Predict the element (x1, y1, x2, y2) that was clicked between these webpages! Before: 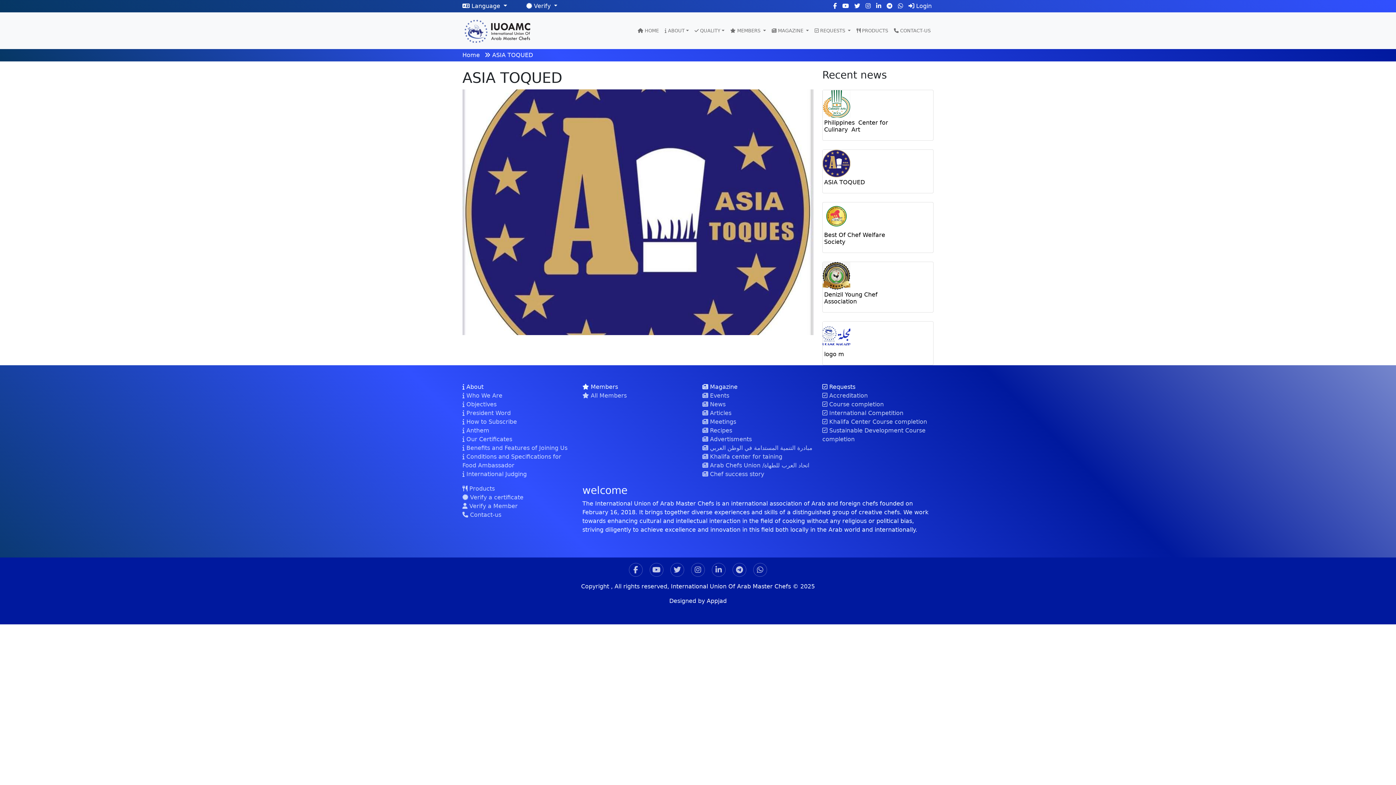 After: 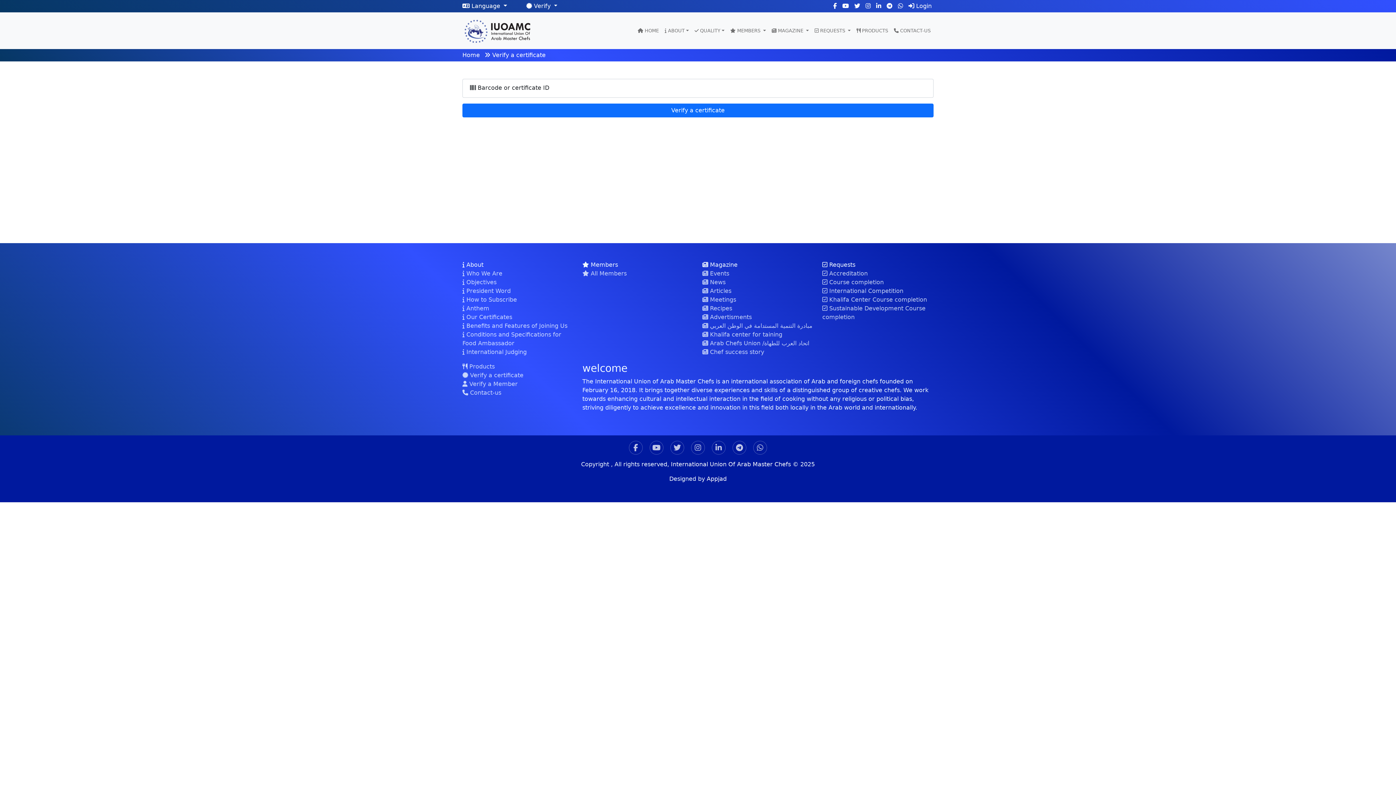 Action: bbox: (462, 494, 523, 501) label:  Verify a certificate